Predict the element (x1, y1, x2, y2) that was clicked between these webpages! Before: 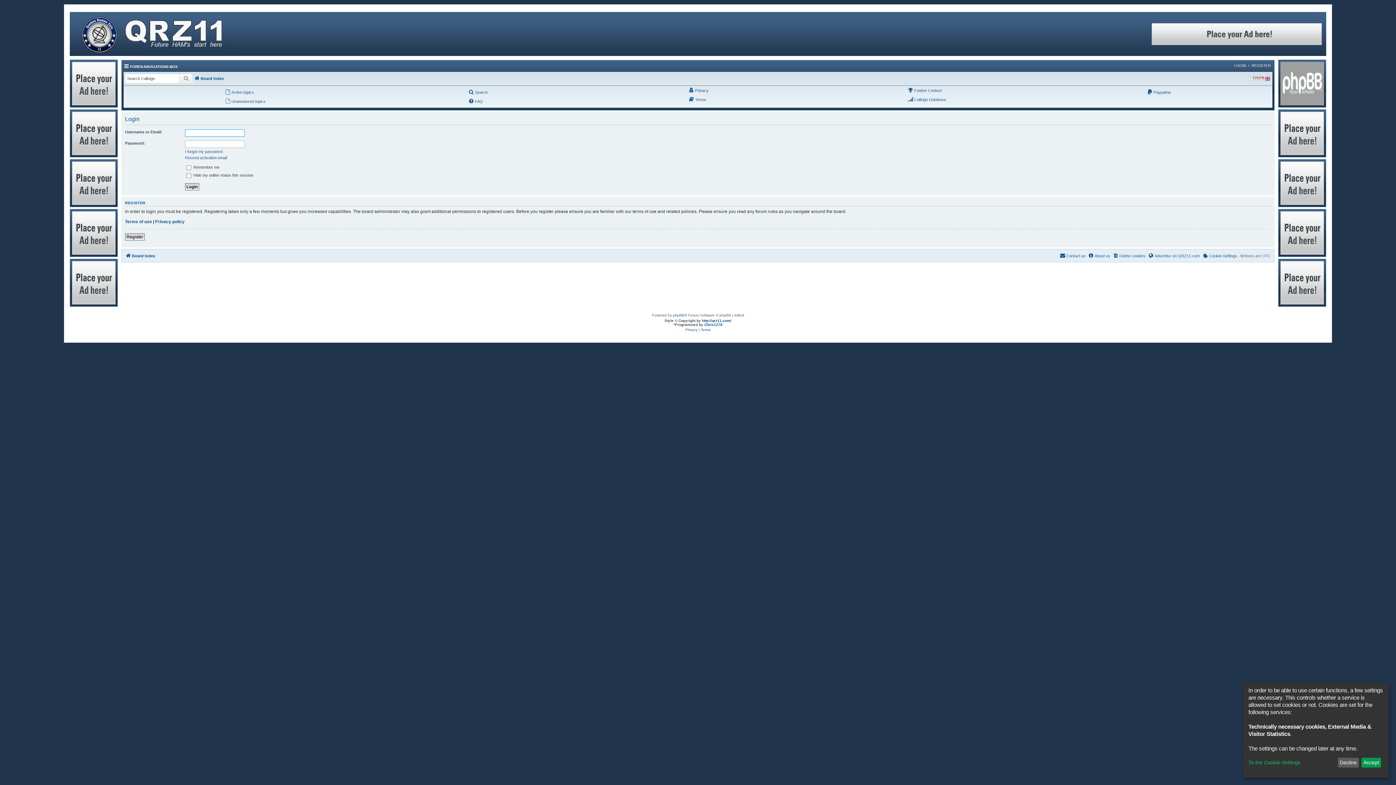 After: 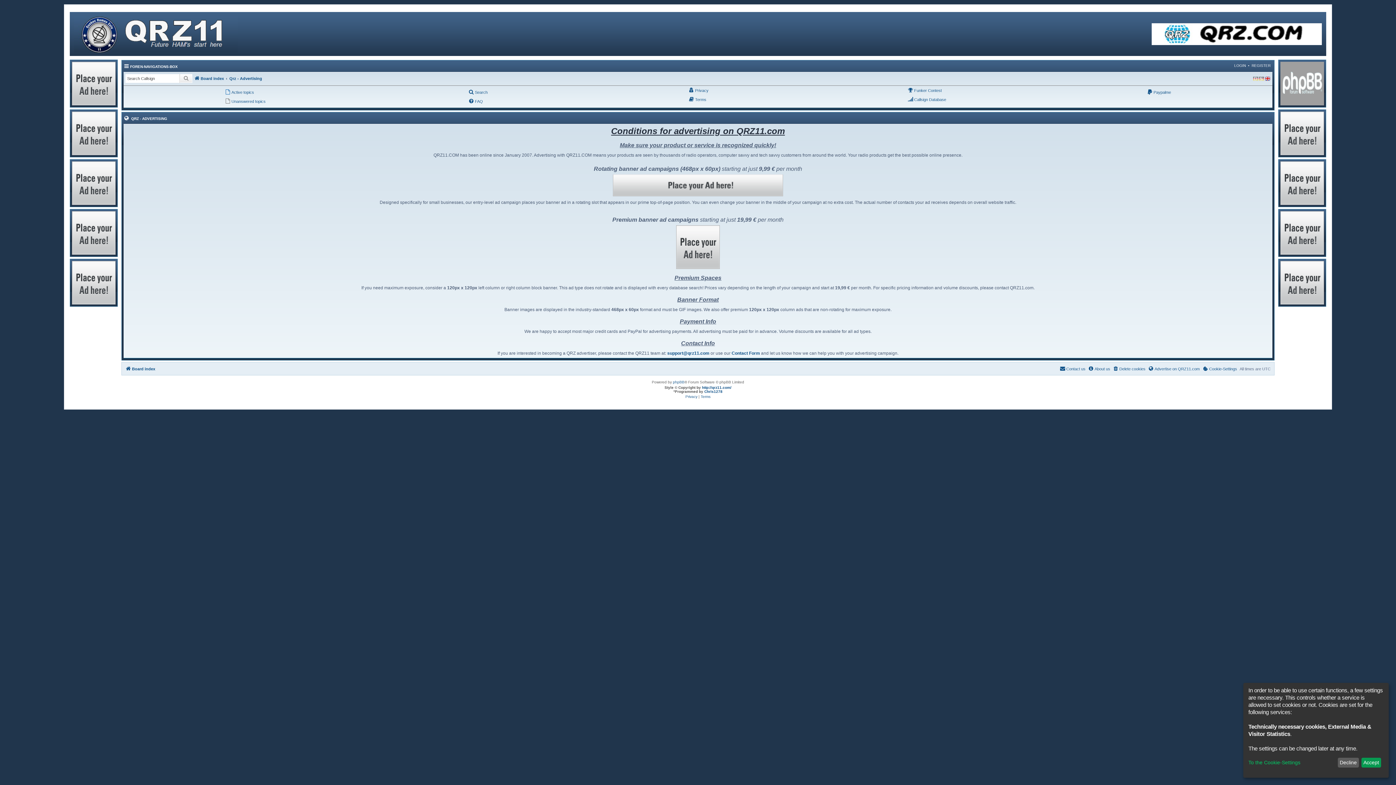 Action: bbox: (1280, 111, 1324, 155)